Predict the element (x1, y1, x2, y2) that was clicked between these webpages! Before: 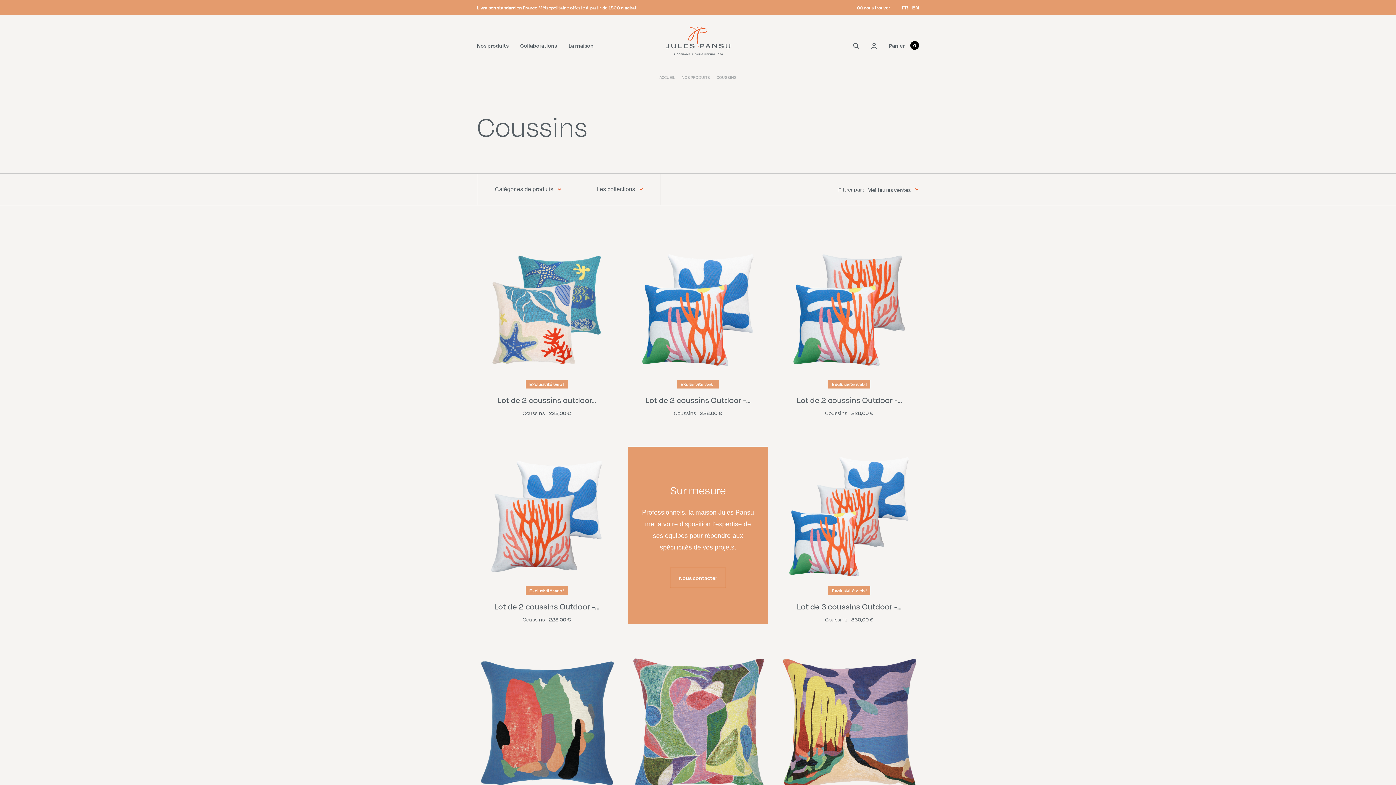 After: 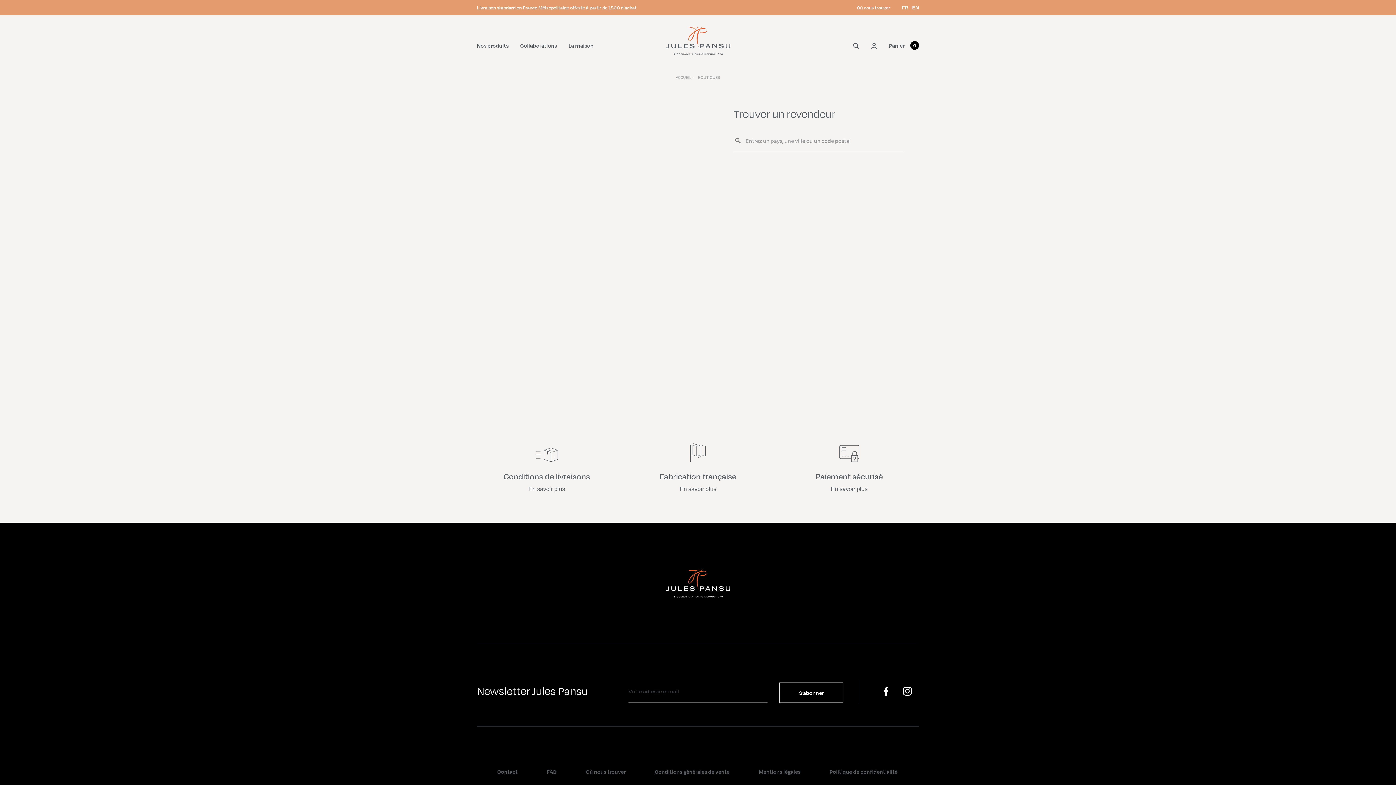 Action: bbox: (857, 4, 890, 10) label: Où nous trouver